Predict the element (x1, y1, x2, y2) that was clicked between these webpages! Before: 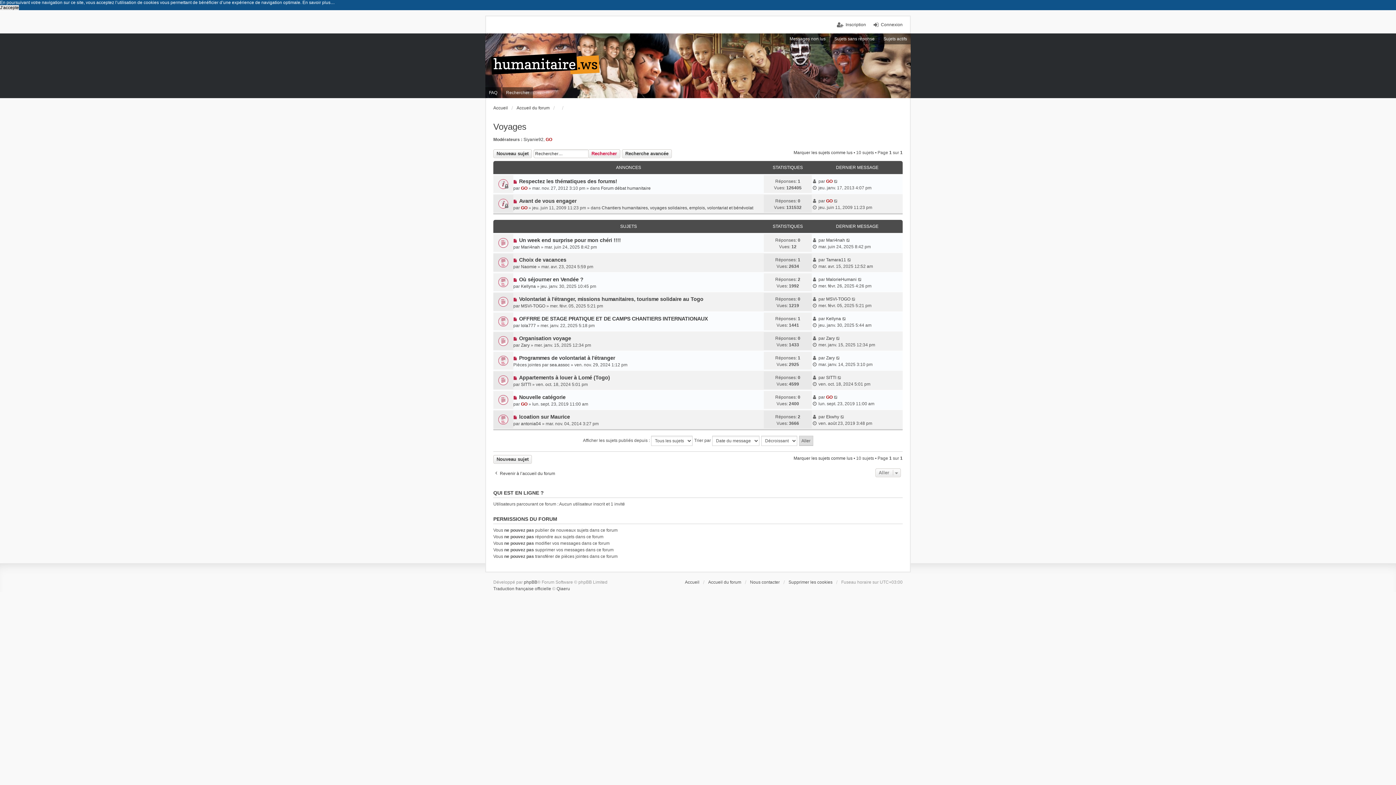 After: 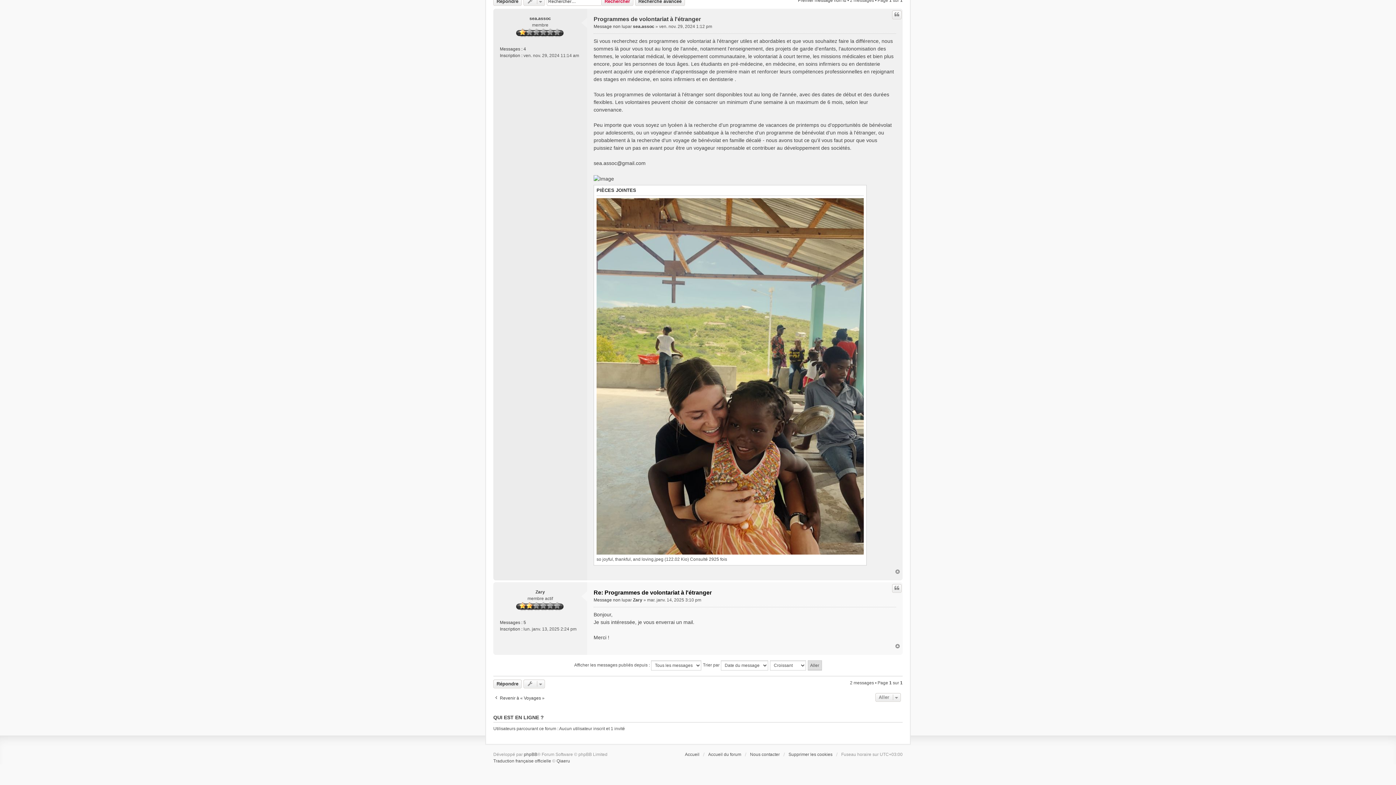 Action: bbox: (836, 354, 840, 361)